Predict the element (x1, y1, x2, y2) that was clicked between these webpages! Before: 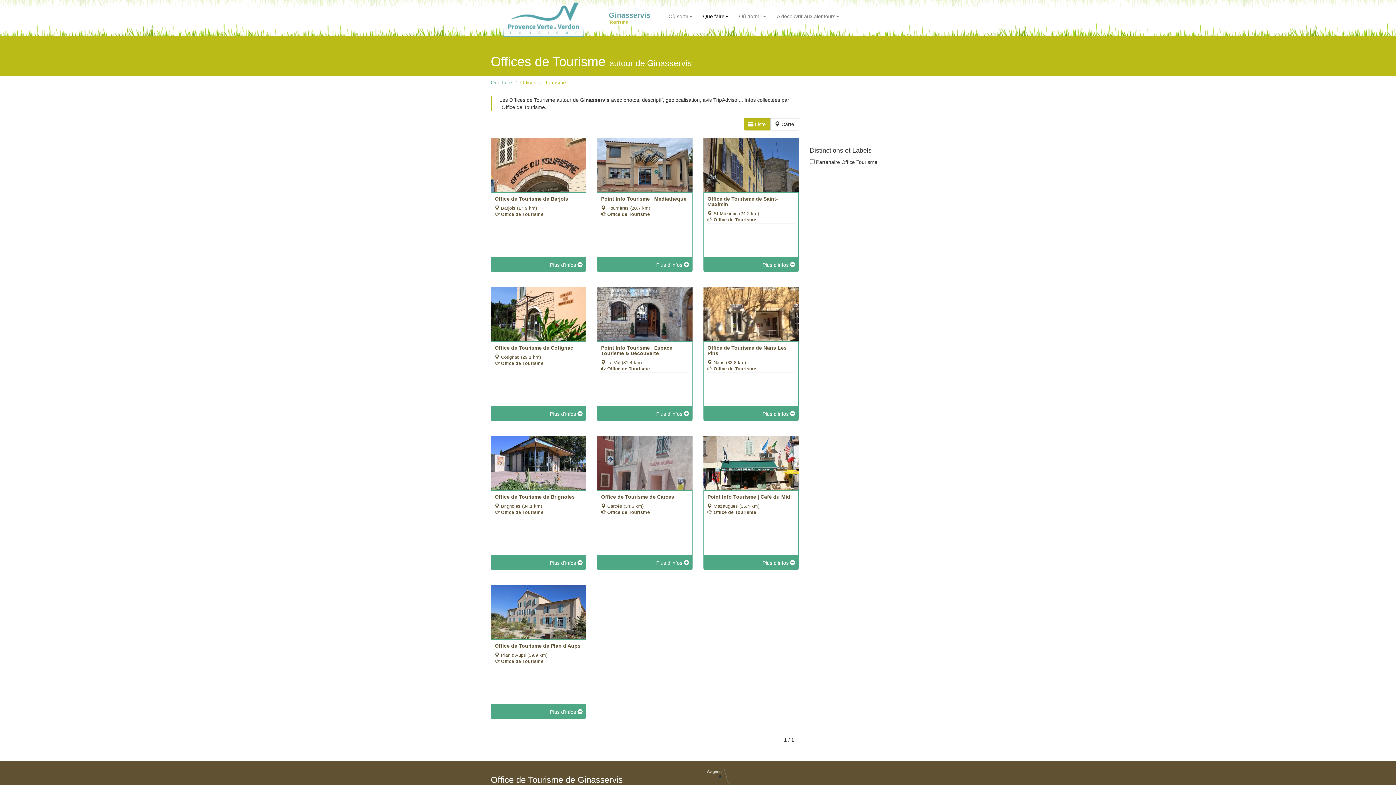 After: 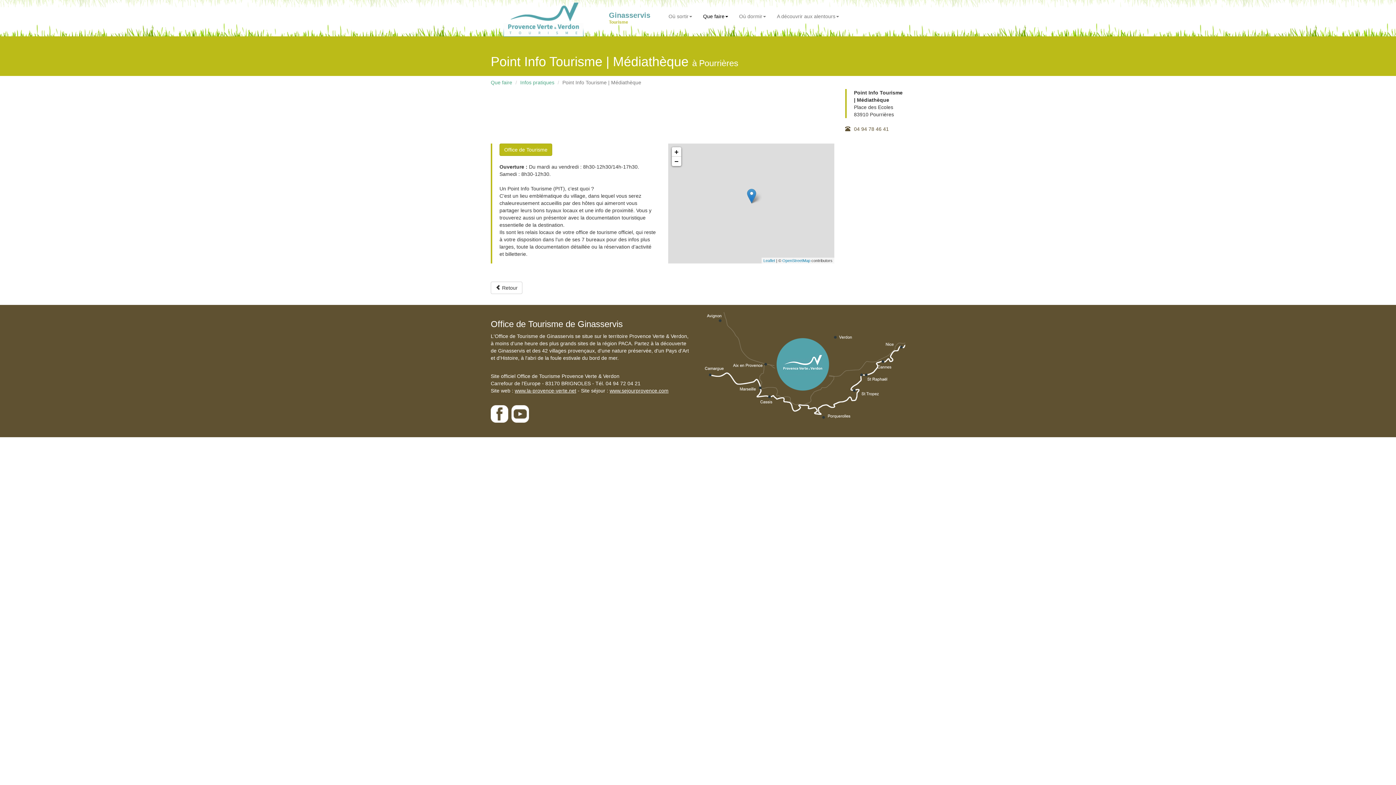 Action: bbox: (656, 262, 689, 268) label: Plus d'infos 